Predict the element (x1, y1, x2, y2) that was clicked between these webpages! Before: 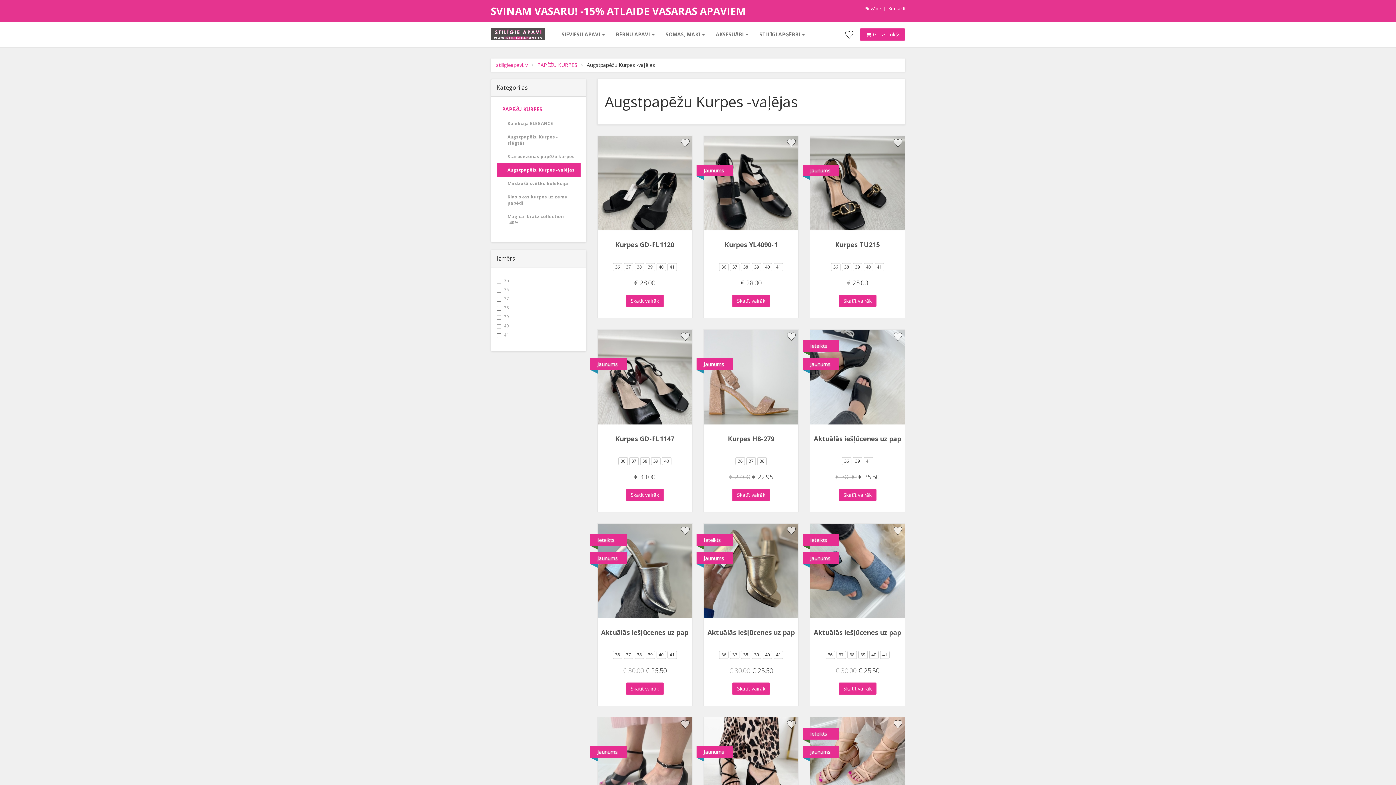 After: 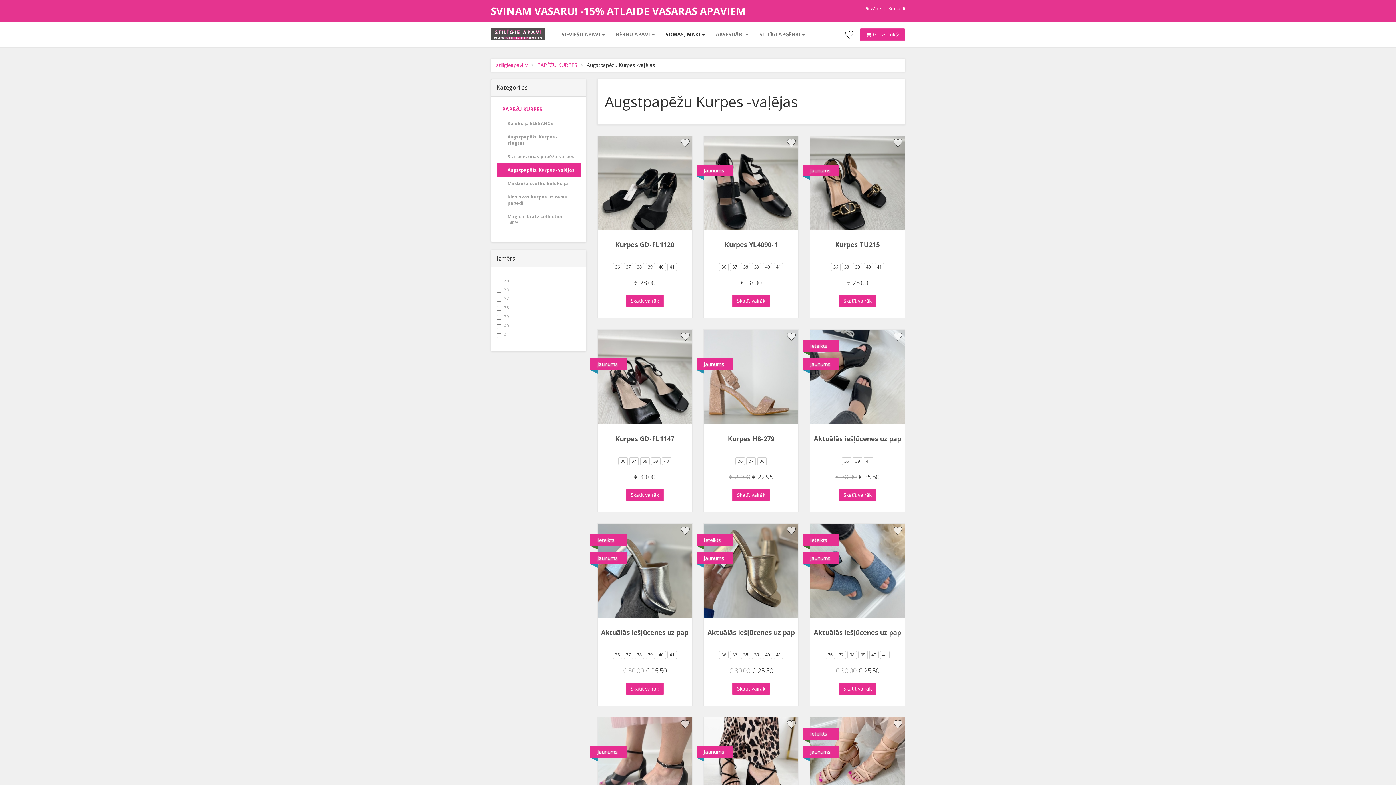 Action: label: SOMAS, MAKI  bbox: (660, 21, 710, 47)